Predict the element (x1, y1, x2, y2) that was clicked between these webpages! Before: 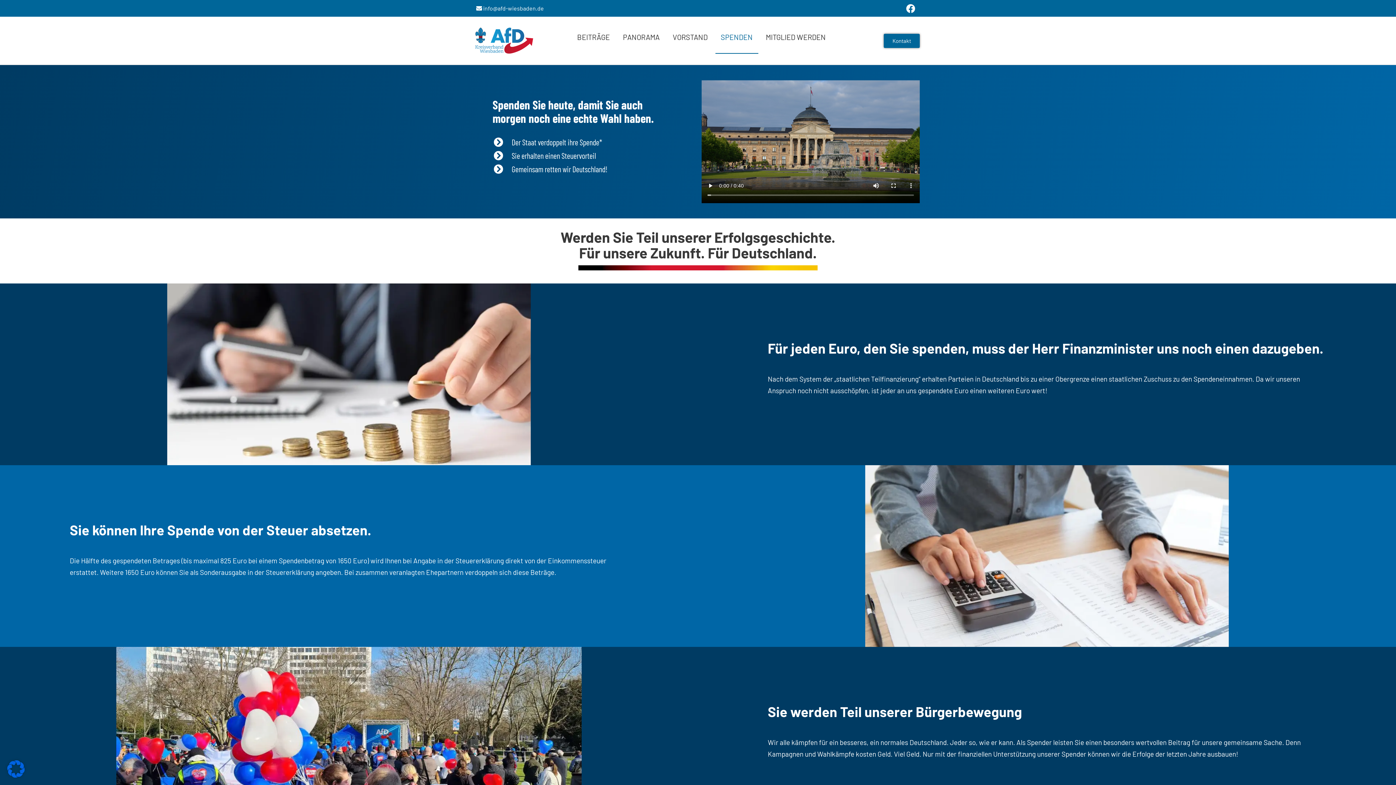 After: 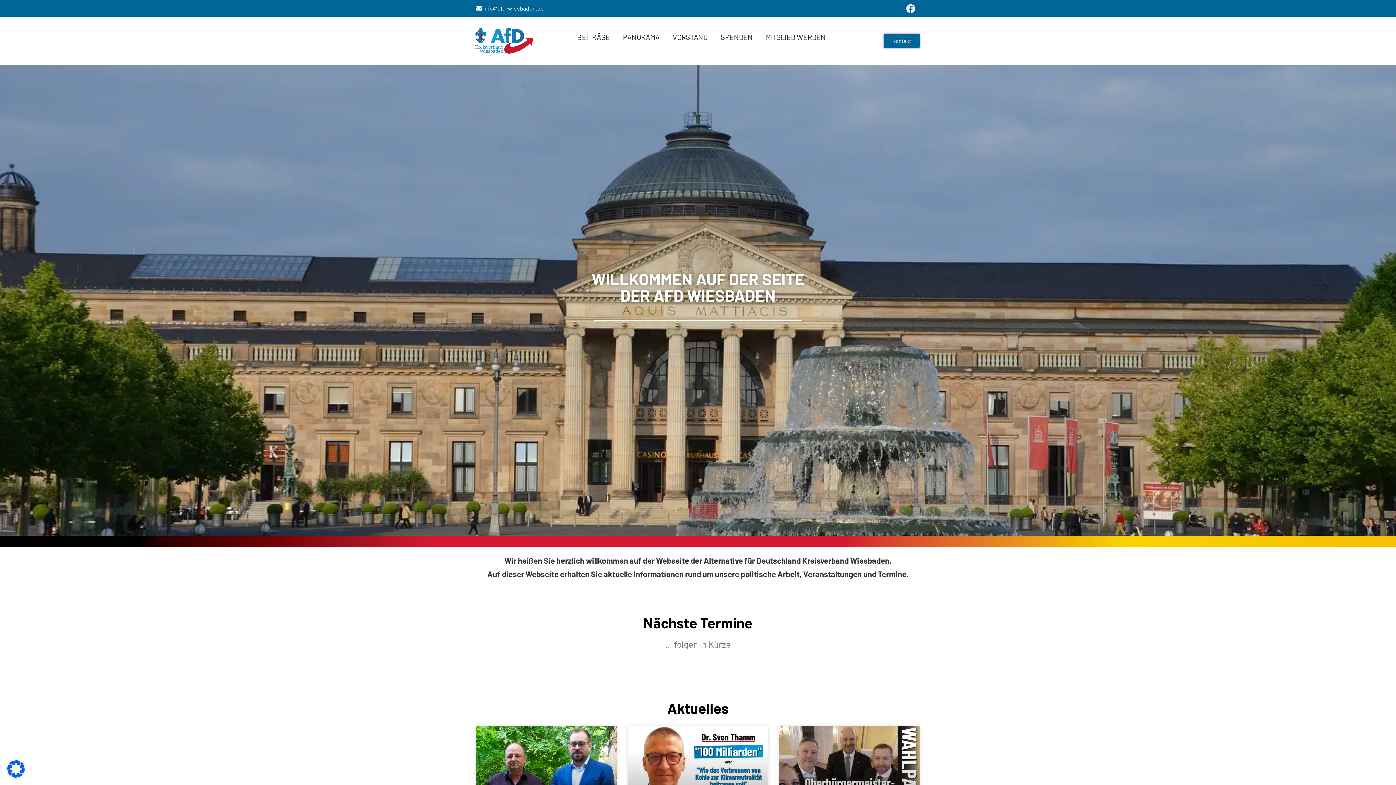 Action: bbox: (472, 26, 535, 54)